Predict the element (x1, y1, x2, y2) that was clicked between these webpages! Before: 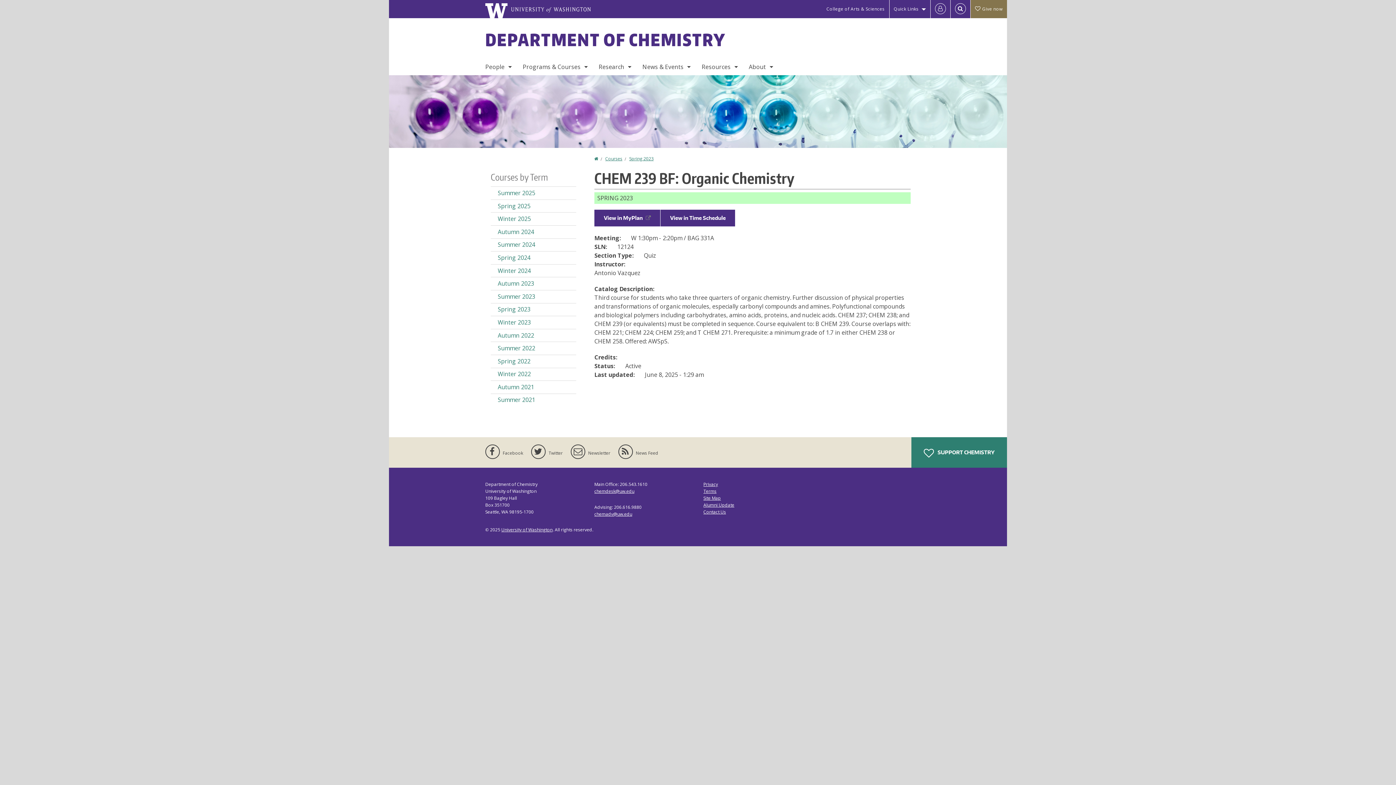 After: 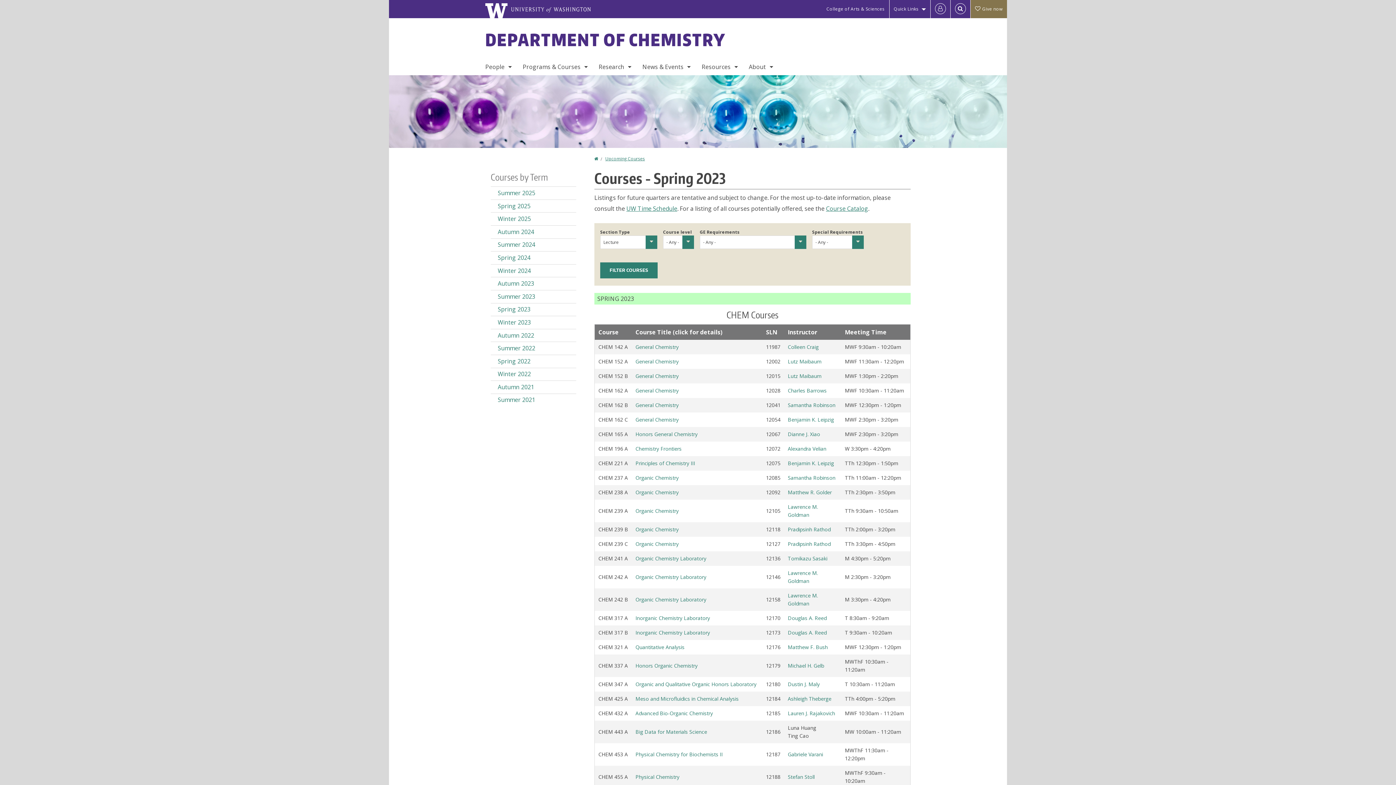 Action: bbox: (629, 155, 653, 161) label: Spring 2023